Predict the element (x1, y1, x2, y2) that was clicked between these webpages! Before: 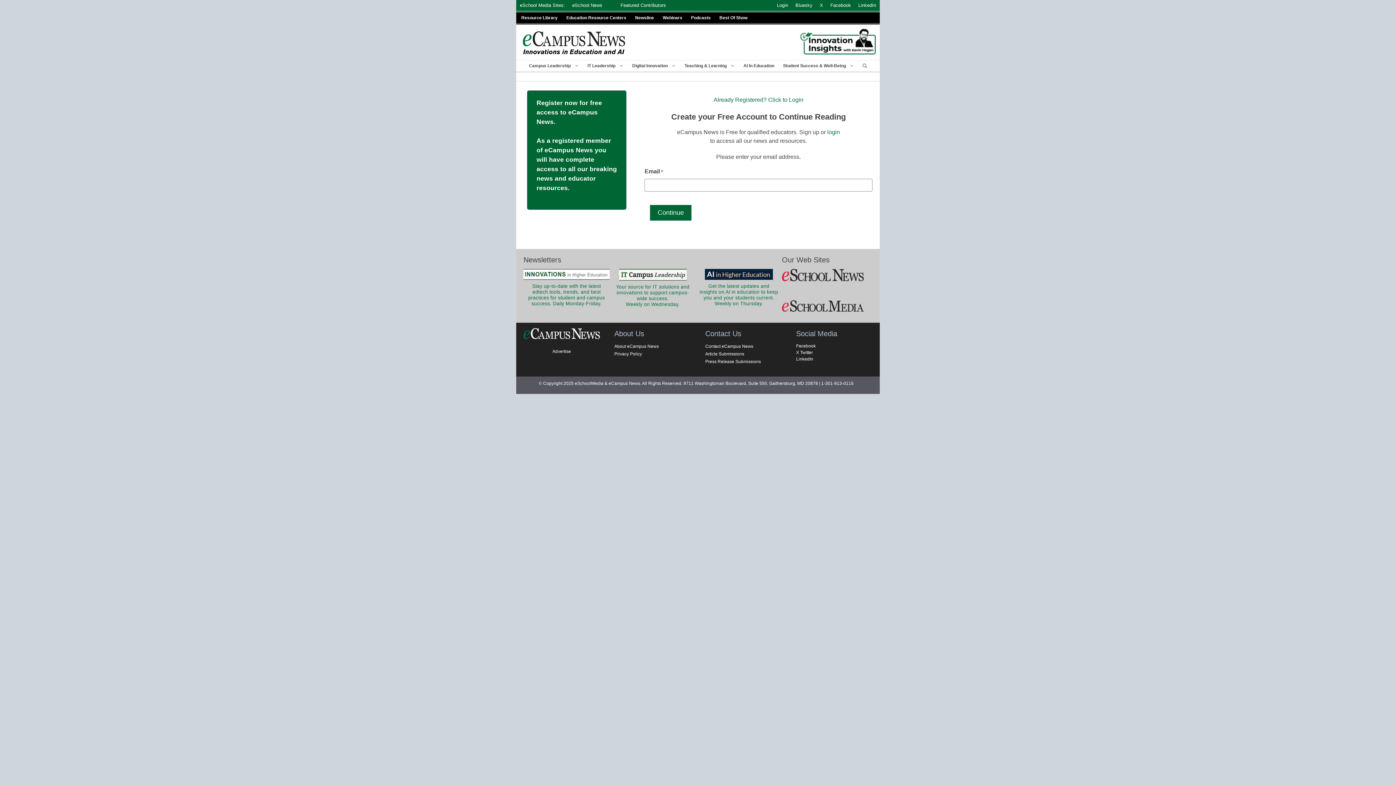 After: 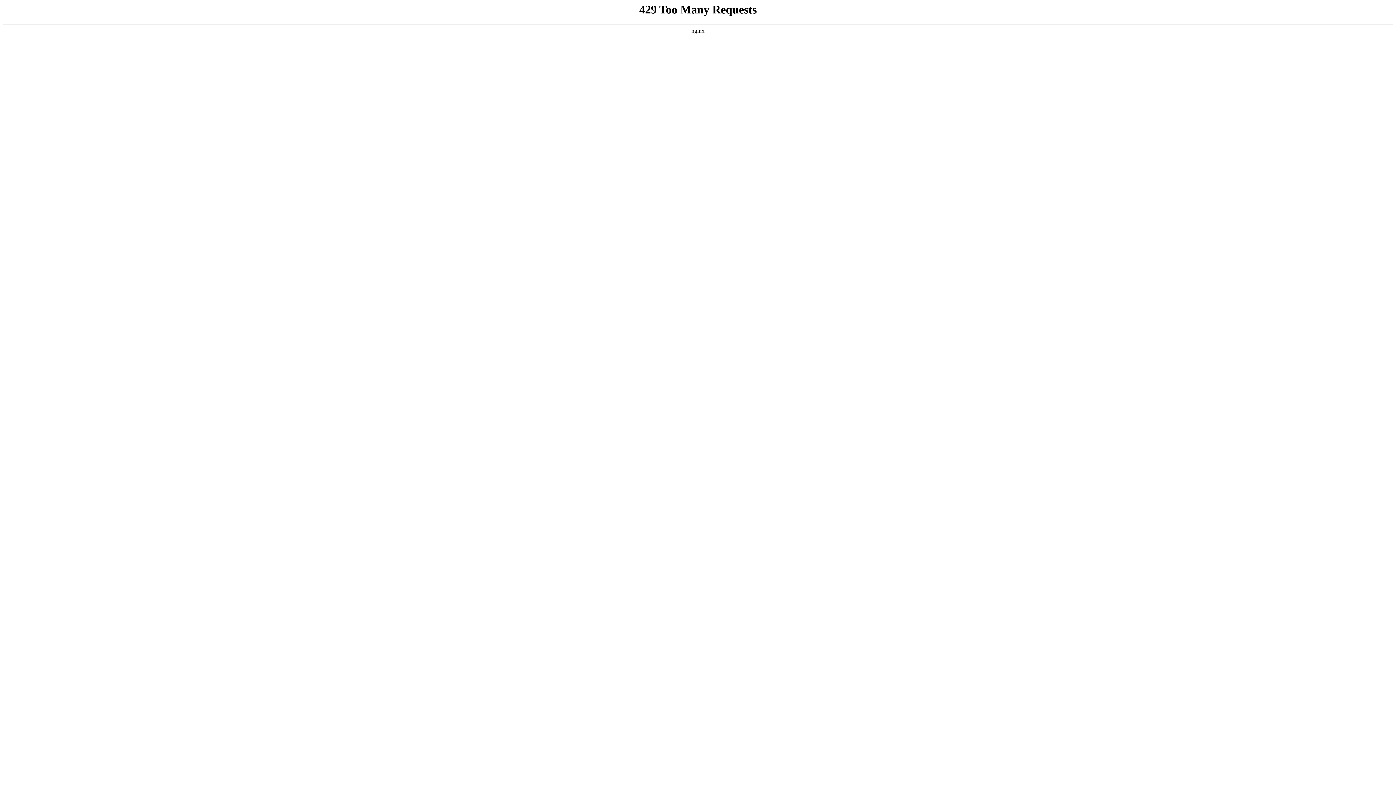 Action: label: Stay up-to-date with the latest edtech tools, trends, and best practices for student and campus success. Daily Monday-Friday. bbox: (528, 283, 605, 306)